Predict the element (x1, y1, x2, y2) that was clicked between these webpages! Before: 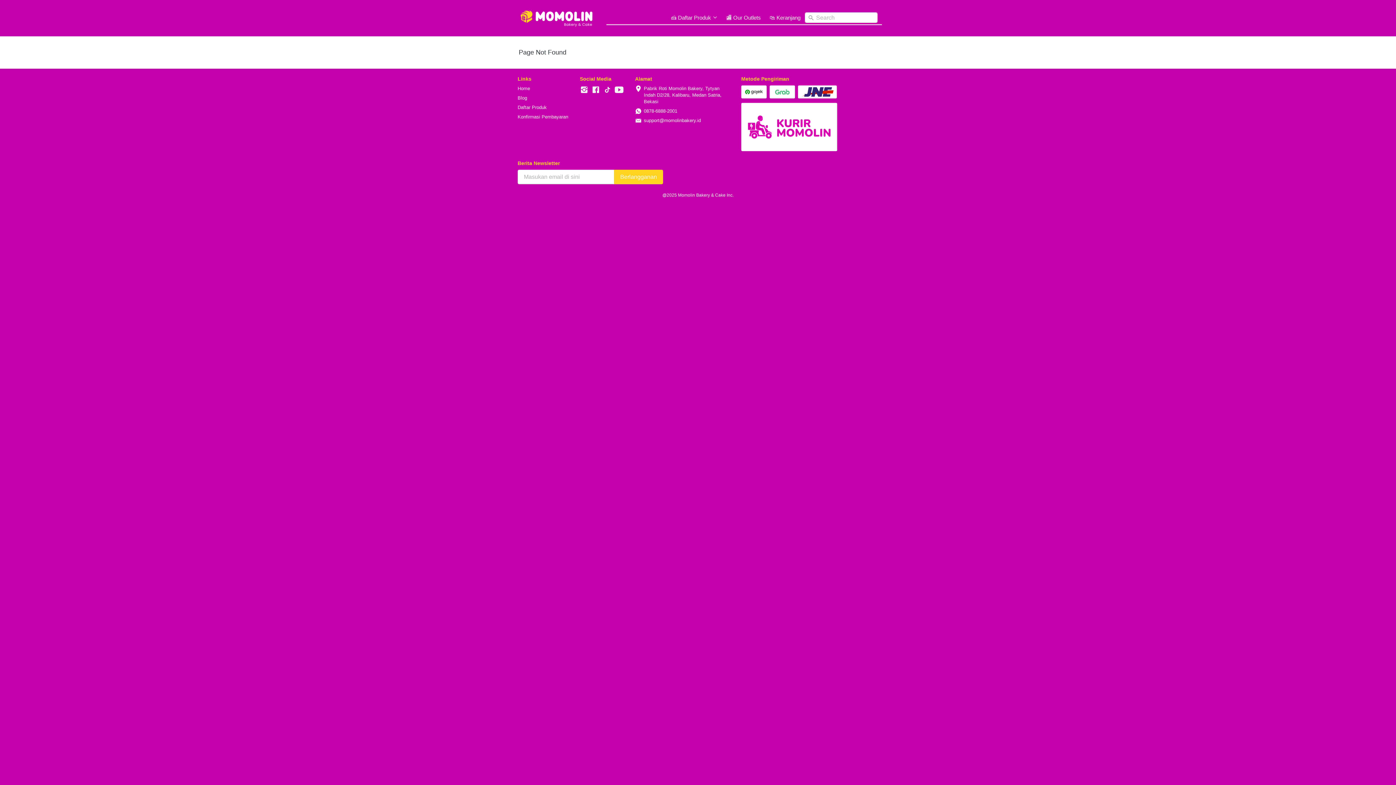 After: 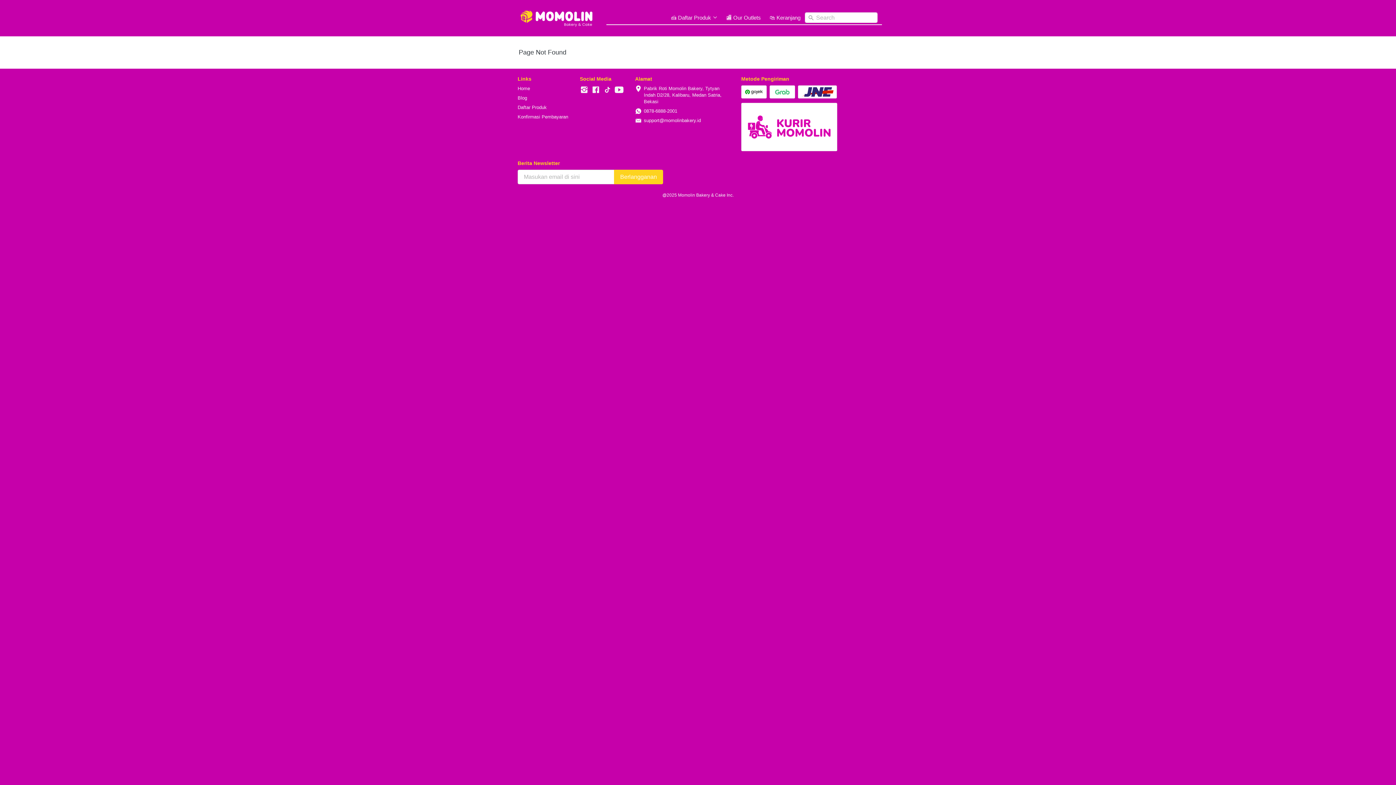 Action: bbox: (614, 85, 623, 94) label: -